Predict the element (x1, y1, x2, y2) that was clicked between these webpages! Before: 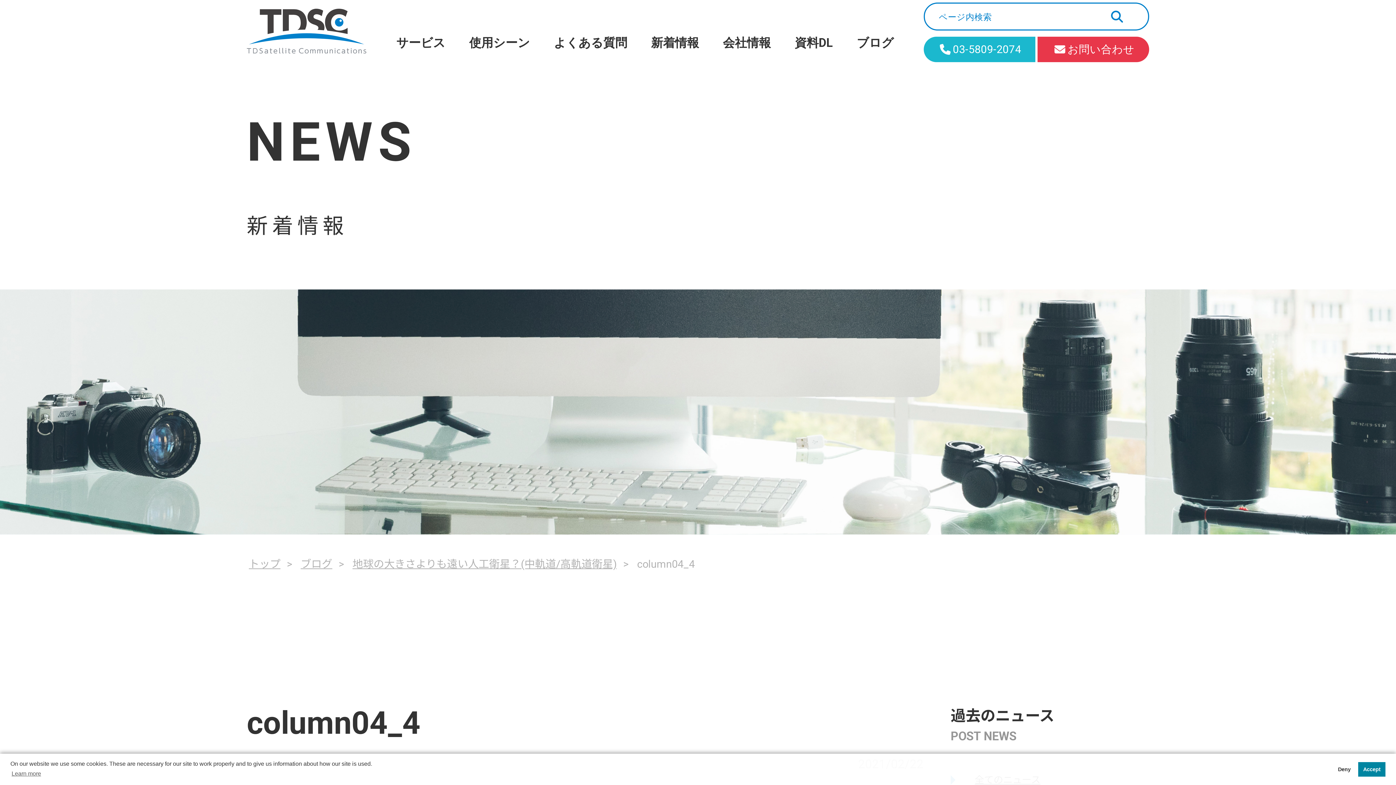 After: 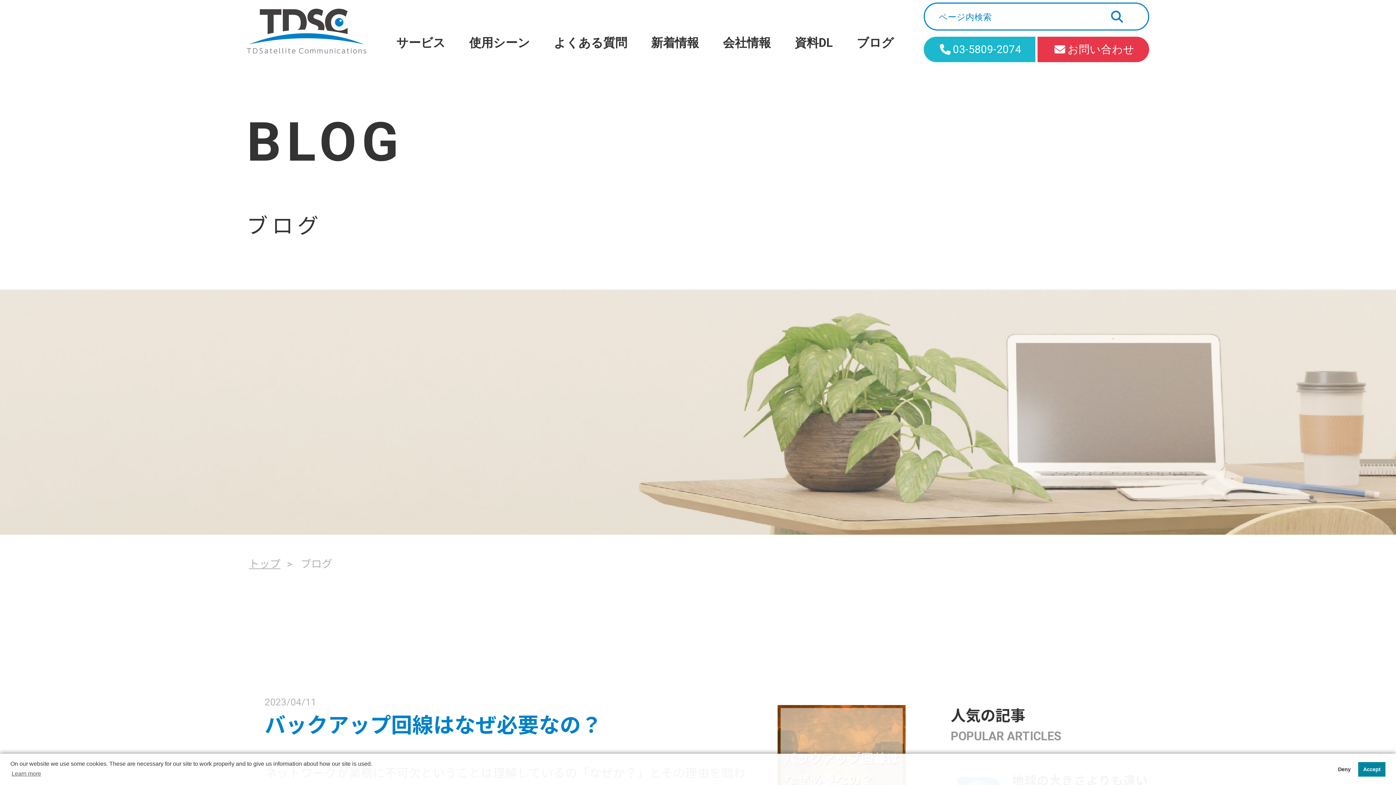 Action: bbox: (850, 26, 900, 62) label: ブログ